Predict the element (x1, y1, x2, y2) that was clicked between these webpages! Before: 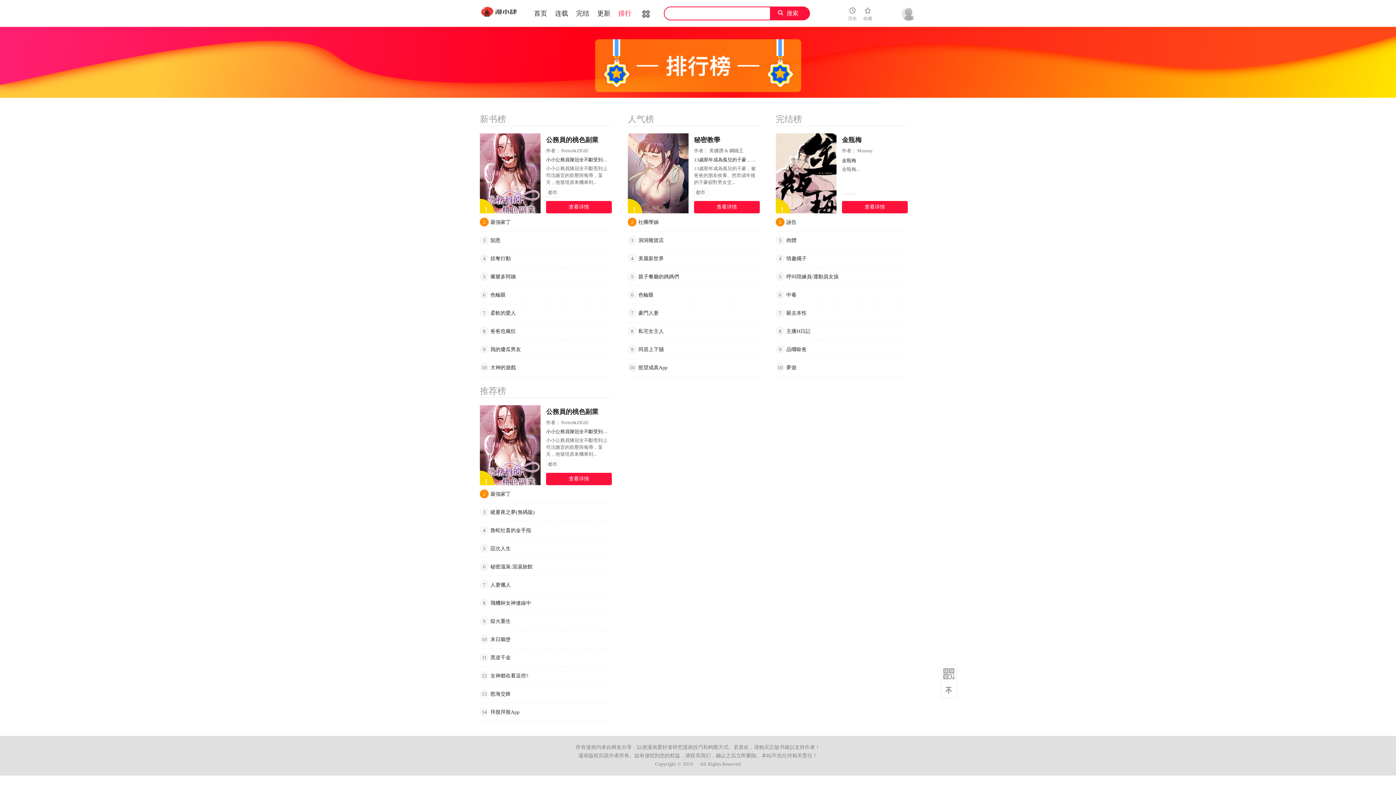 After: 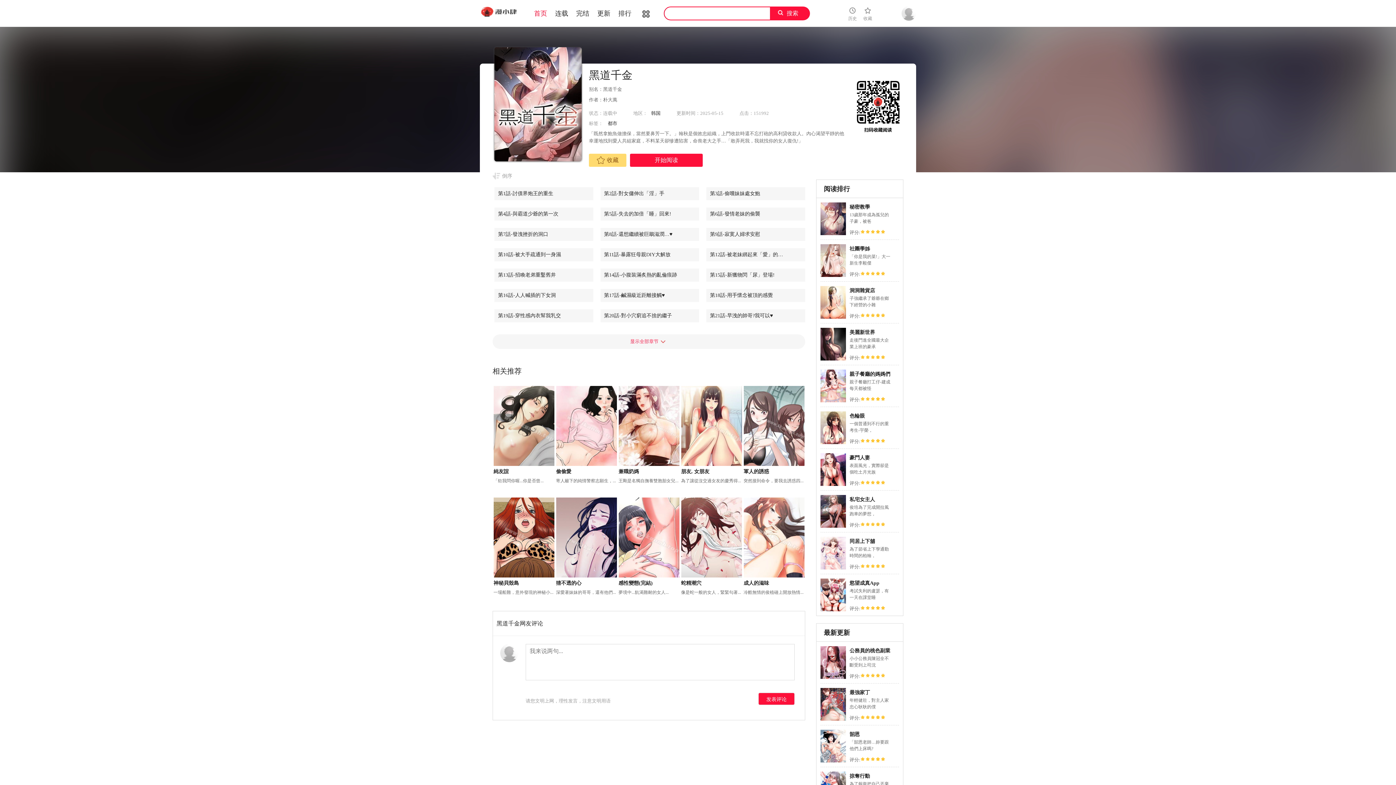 Action: bbox: (480, 649, 612, 667) label: 11黑道千金